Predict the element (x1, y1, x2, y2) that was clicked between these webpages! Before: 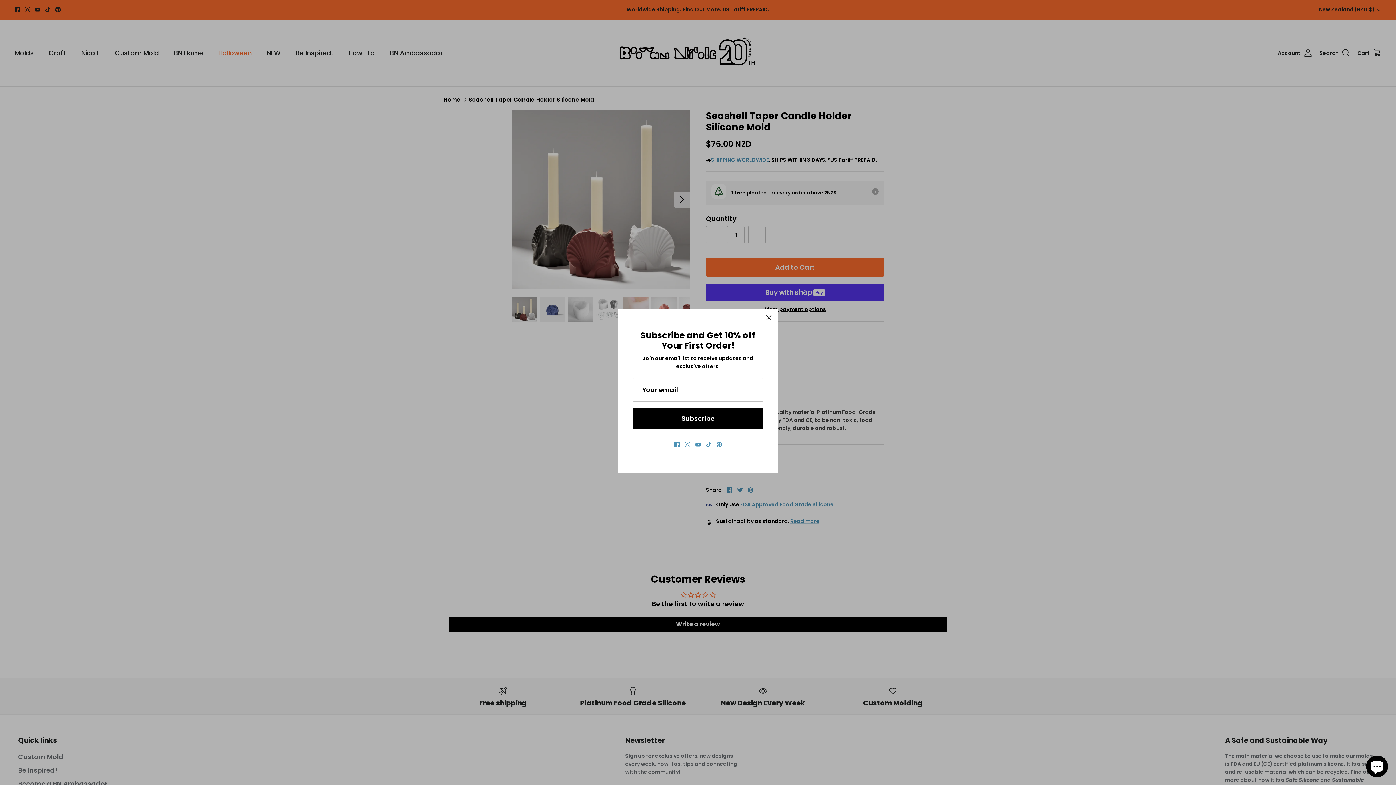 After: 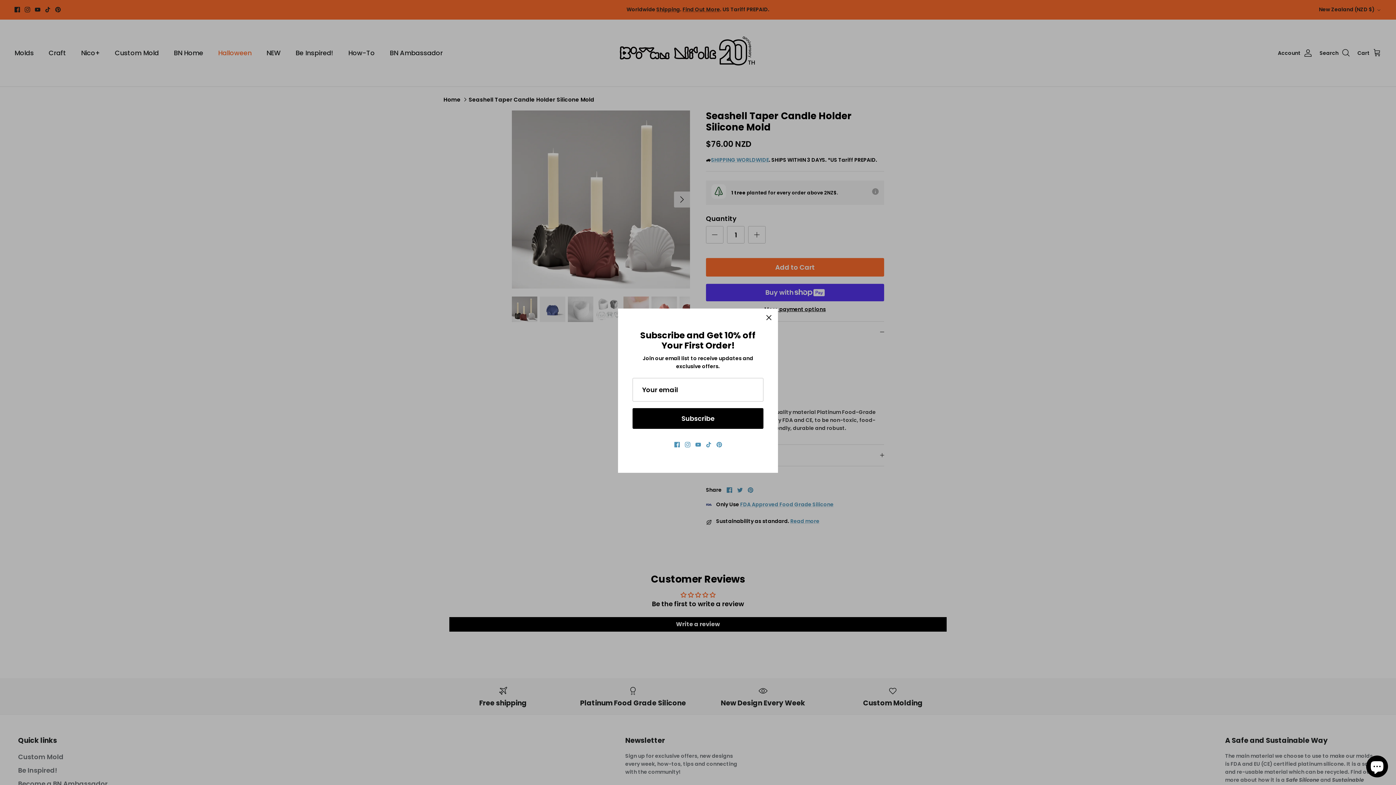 Action: bbox: (695, 442, 700, 447) label: Youtube